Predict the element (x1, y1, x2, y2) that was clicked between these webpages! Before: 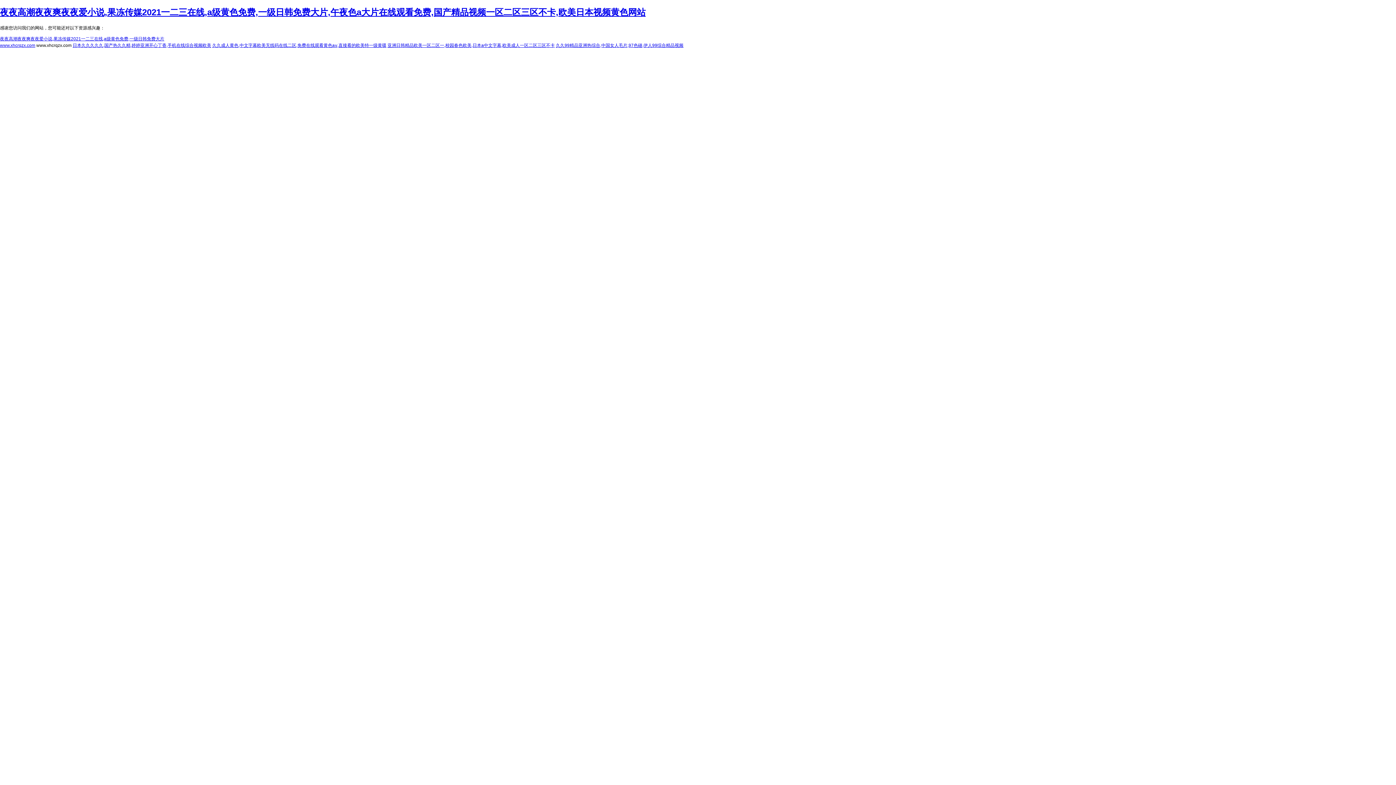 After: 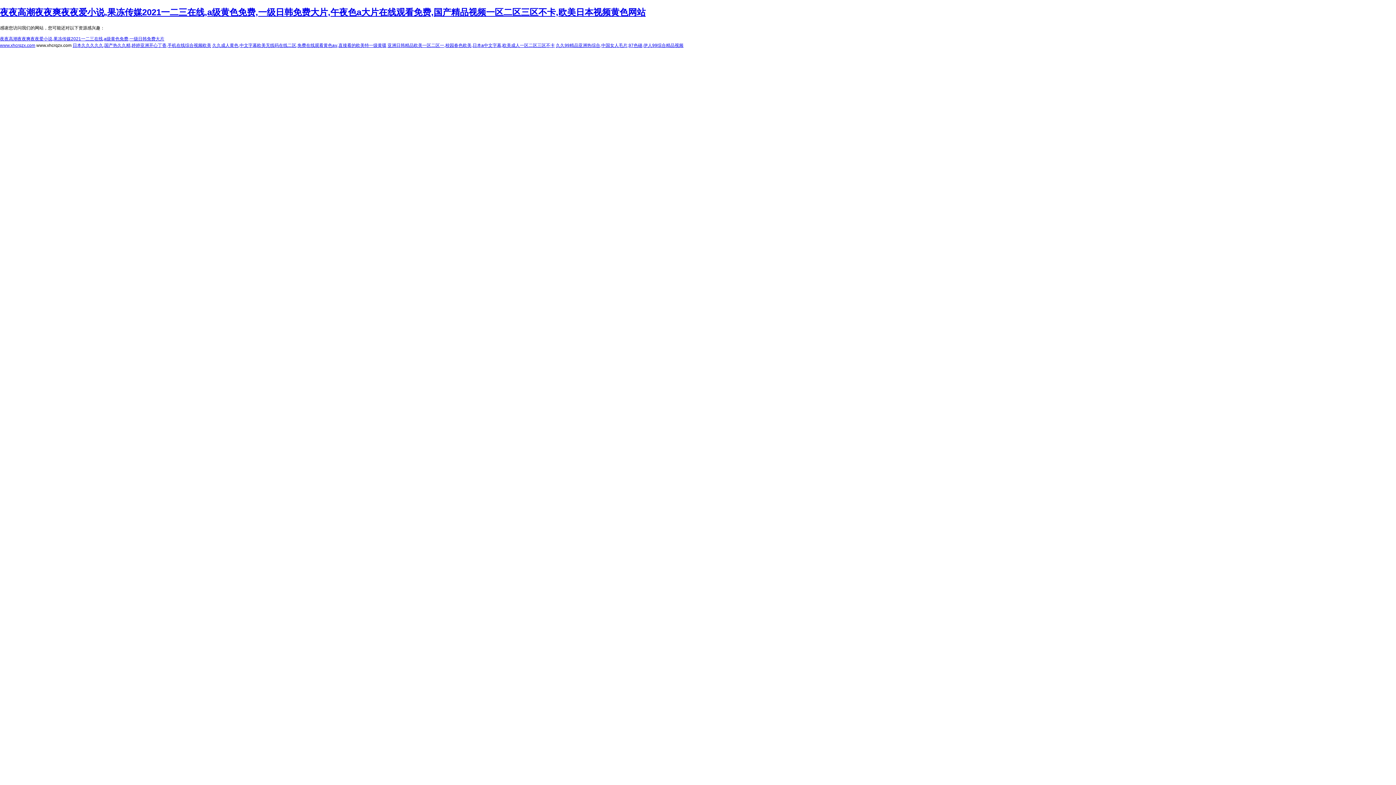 Action: bbox: (0, 42, 35, 48) label: www.xhcrqzx.com